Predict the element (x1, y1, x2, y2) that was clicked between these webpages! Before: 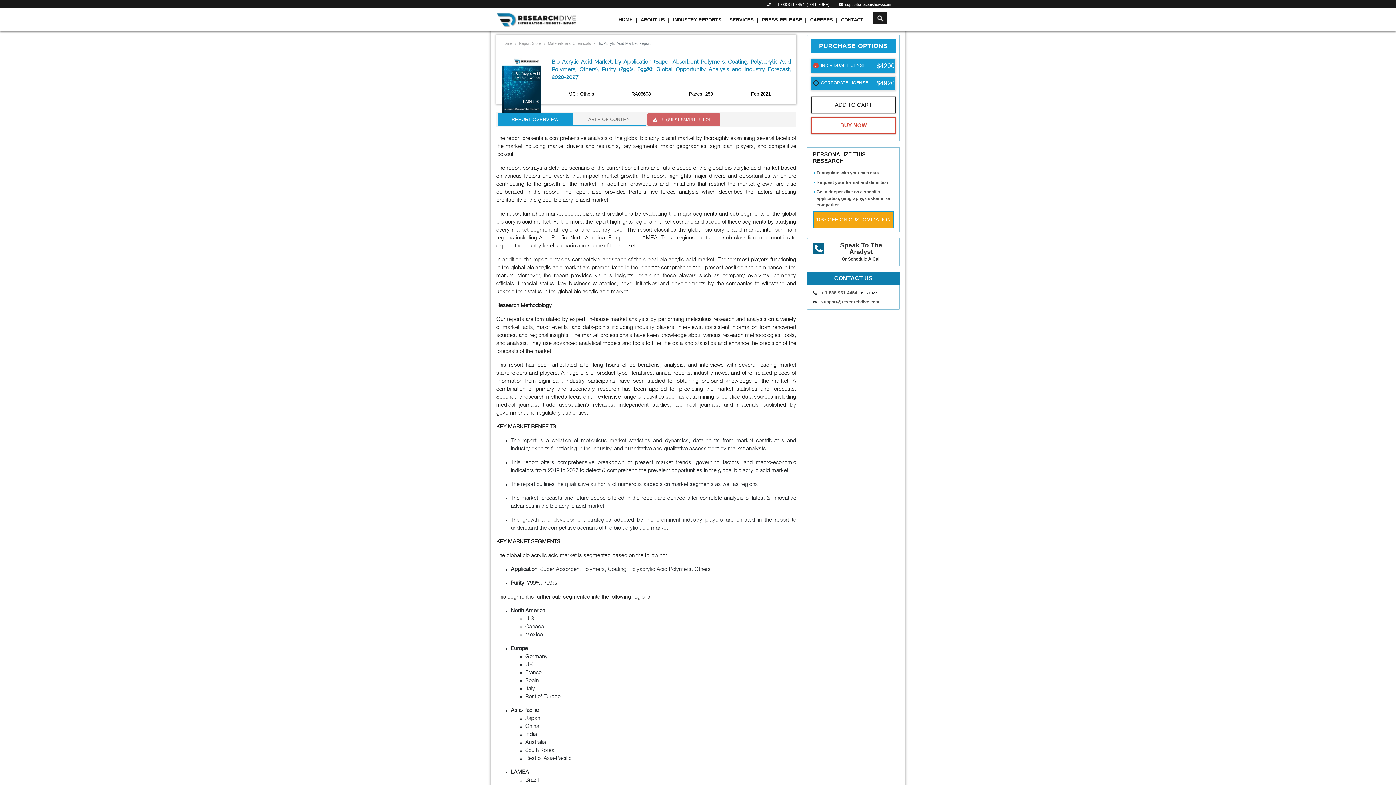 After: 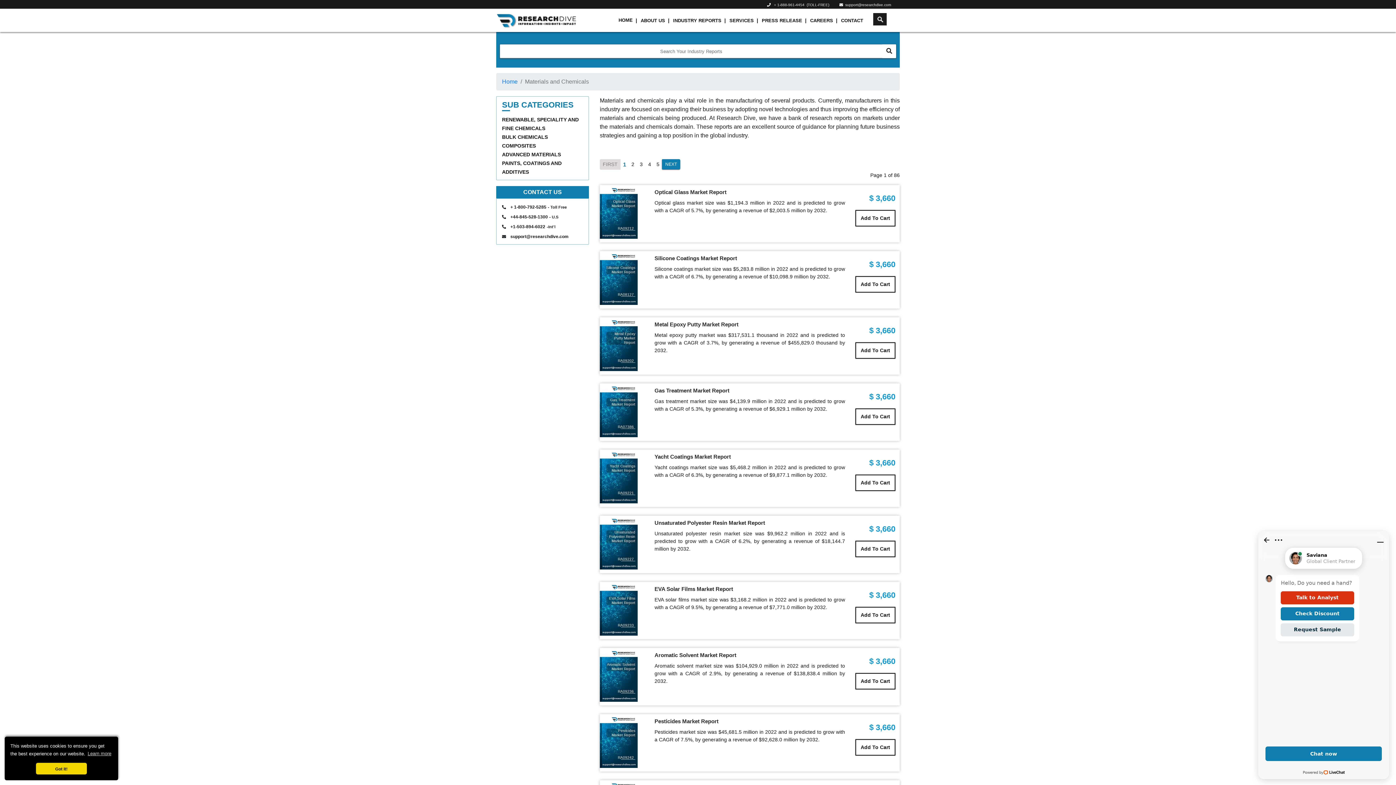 Action: label: Materials and Chemicals bbox: (548, 41, 591, 45)